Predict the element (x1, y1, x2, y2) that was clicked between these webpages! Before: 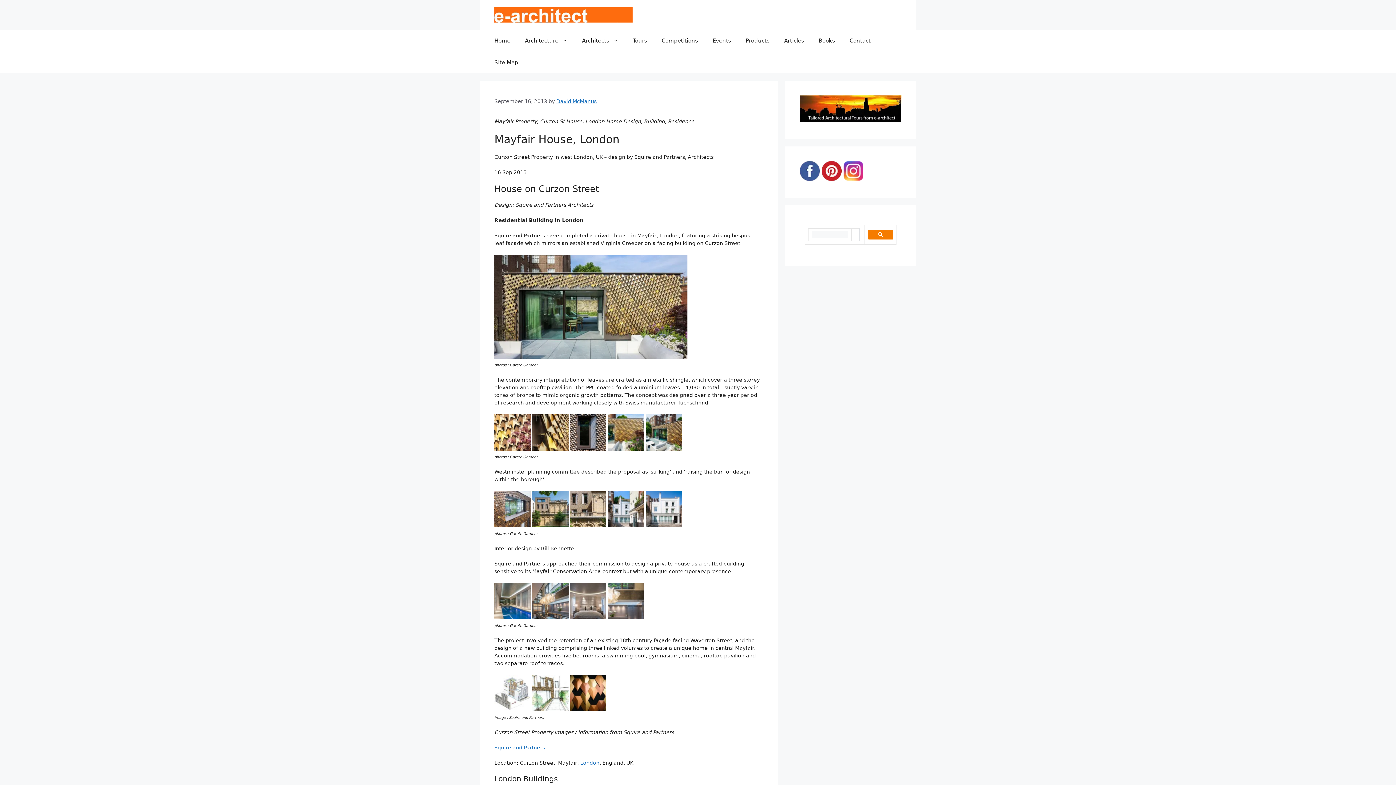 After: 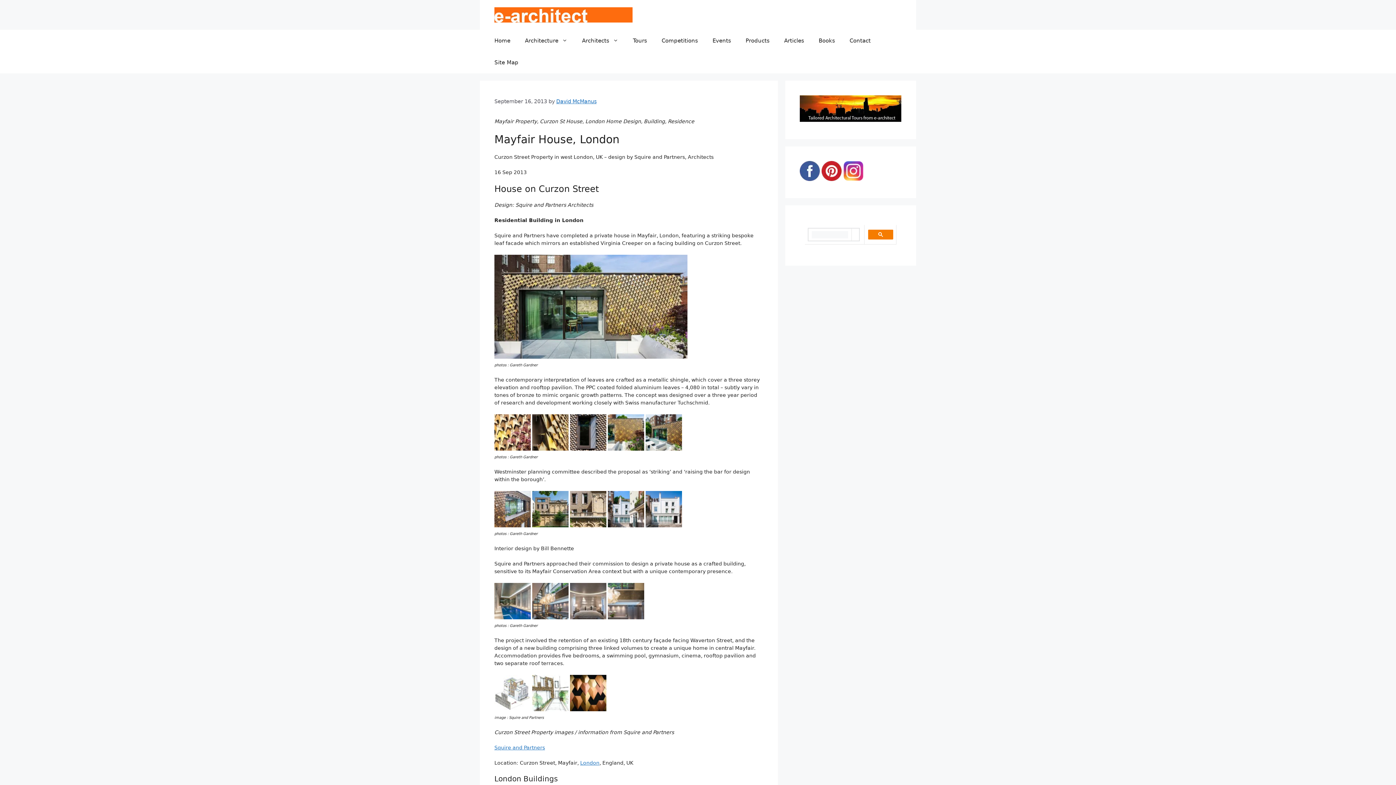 Action: bbox: (843, 175, 863, 182)